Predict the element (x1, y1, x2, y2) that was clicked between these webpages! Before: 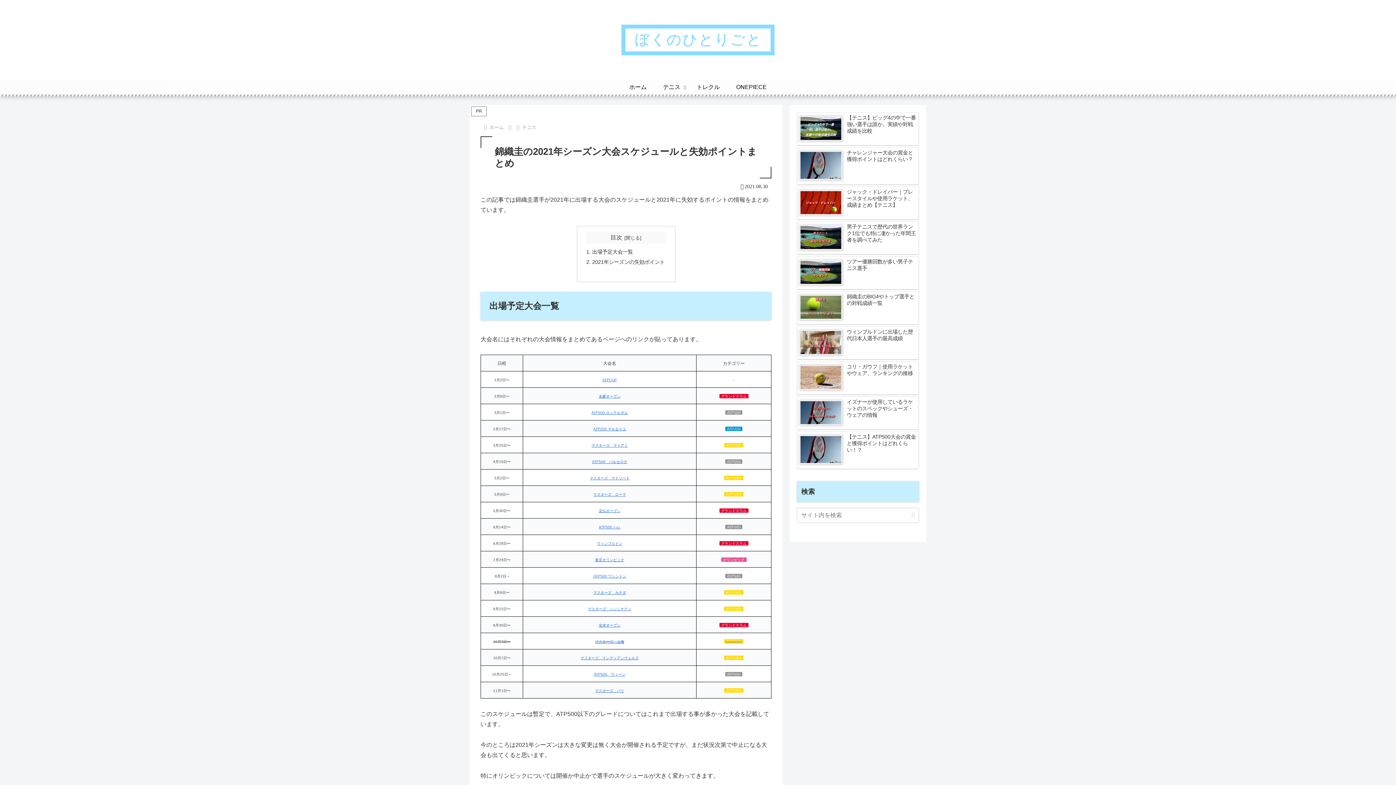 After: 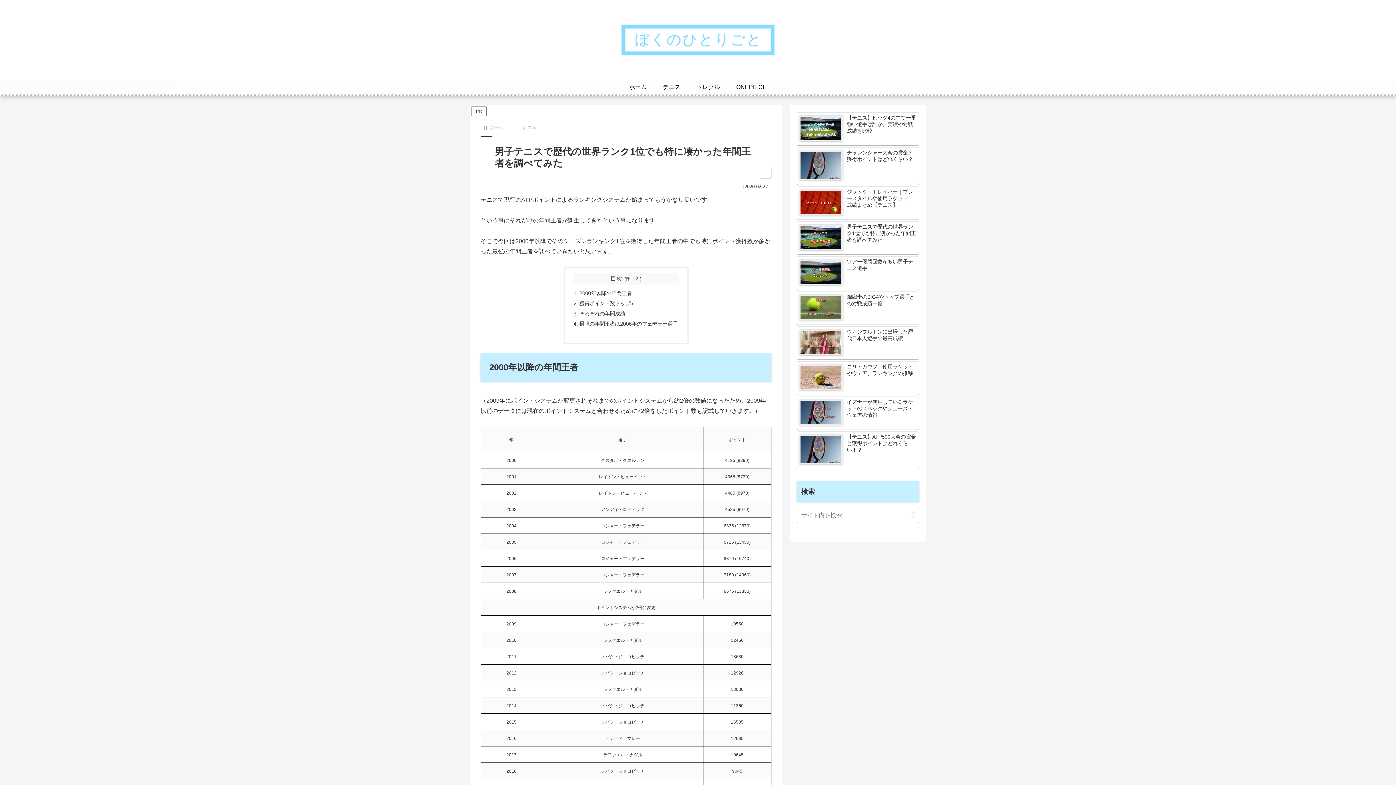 Action: bbox: (797, 221, 919, 255) label: 男子テニスで歴代の世界ランク1位でも特に凄かった年間王者を調べてみた